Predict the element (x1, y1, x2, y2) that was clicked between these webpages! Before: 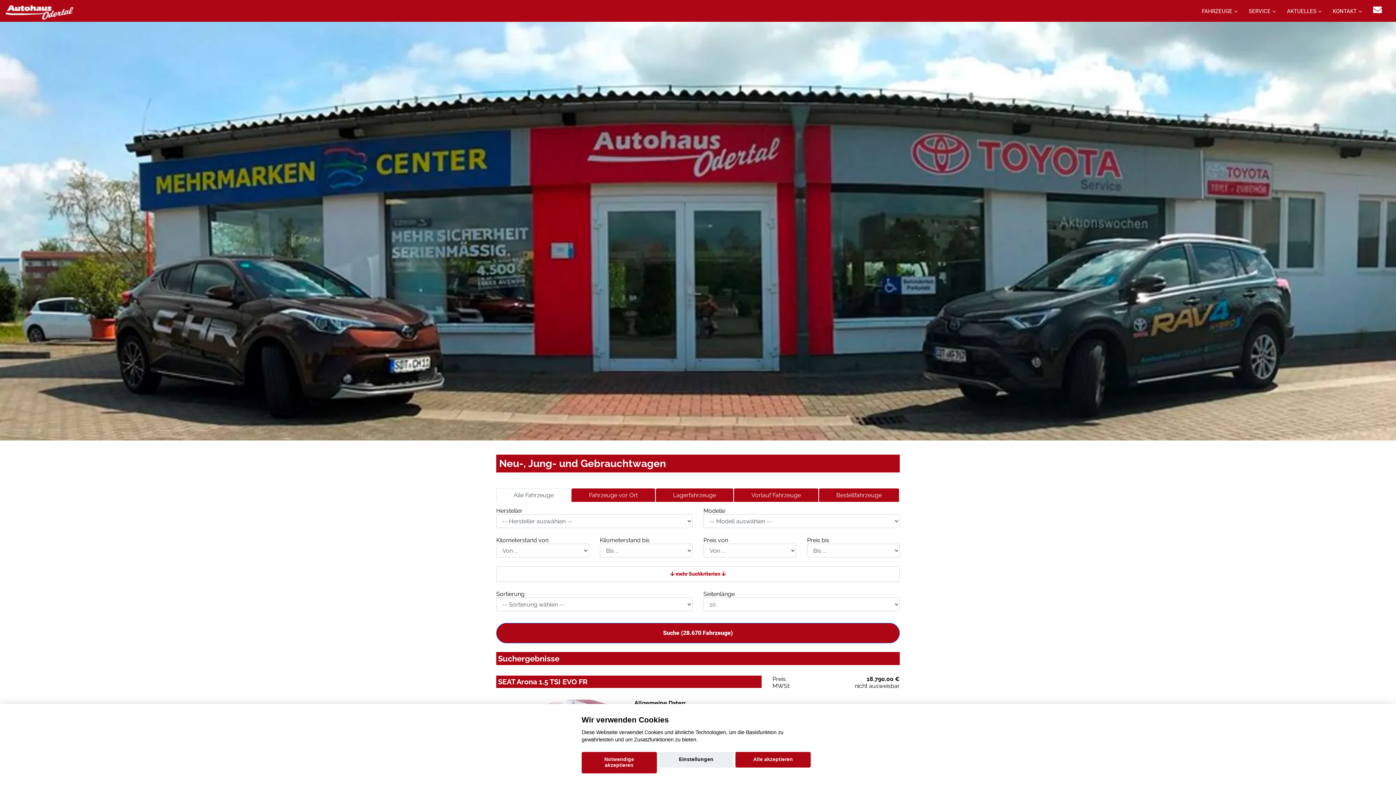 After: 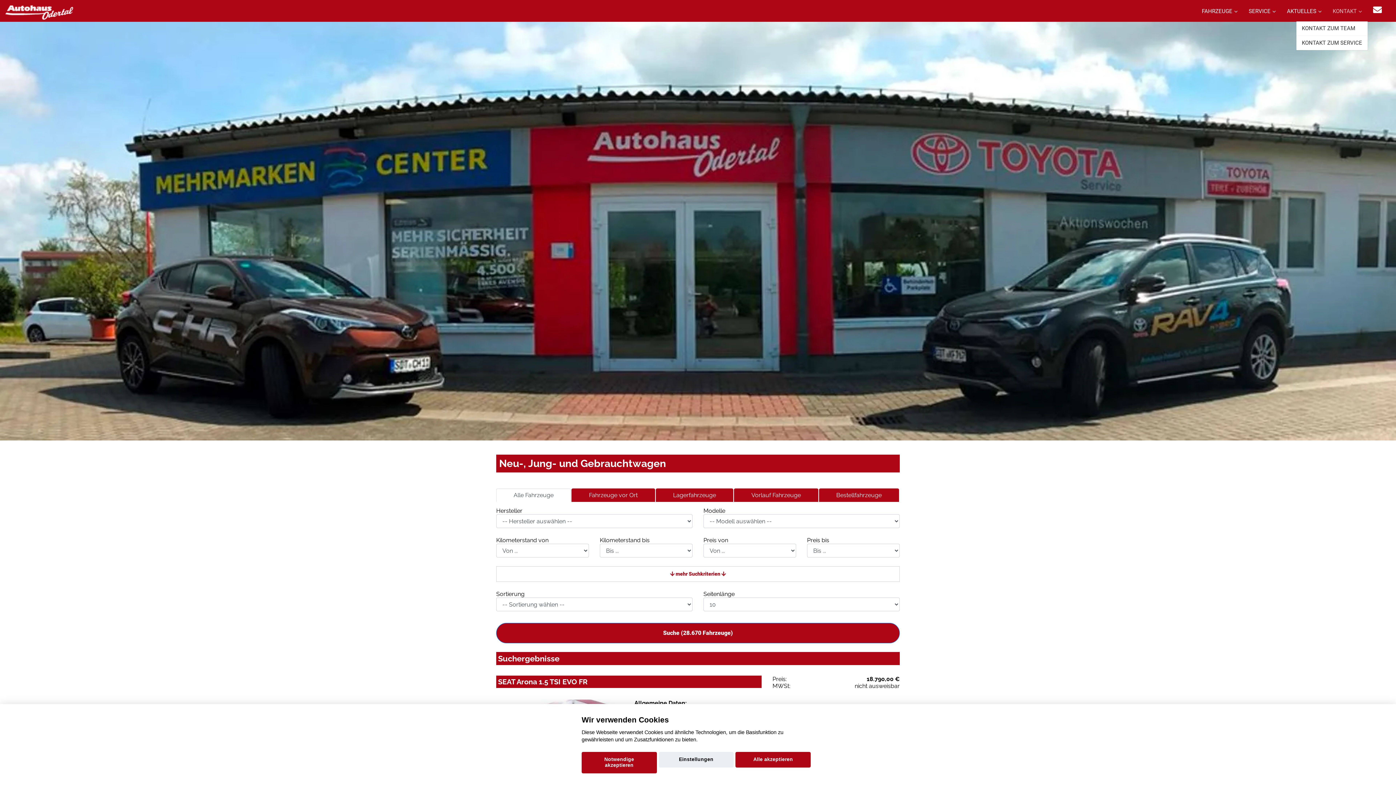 Action: label: KONTAKT bbox: (1327, 0, 1368, 21)